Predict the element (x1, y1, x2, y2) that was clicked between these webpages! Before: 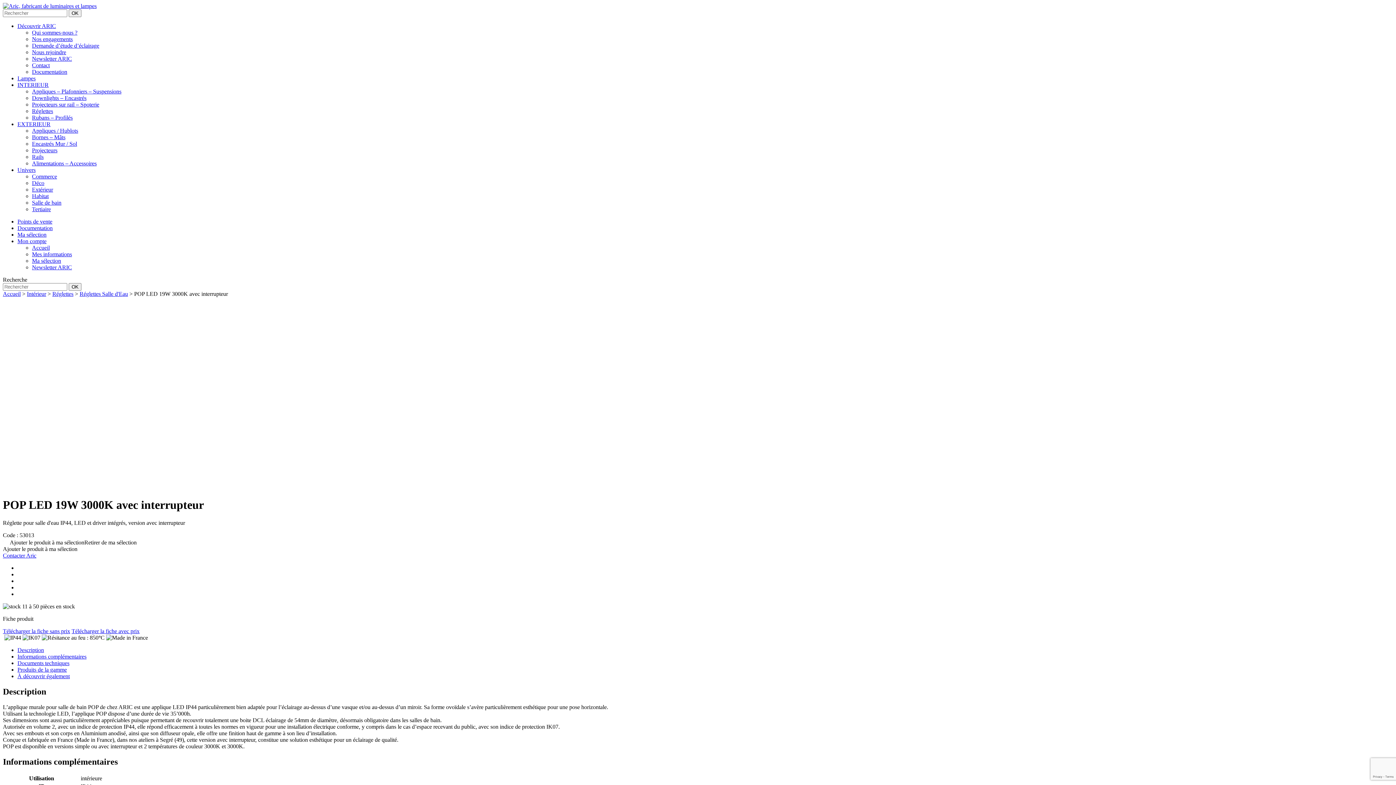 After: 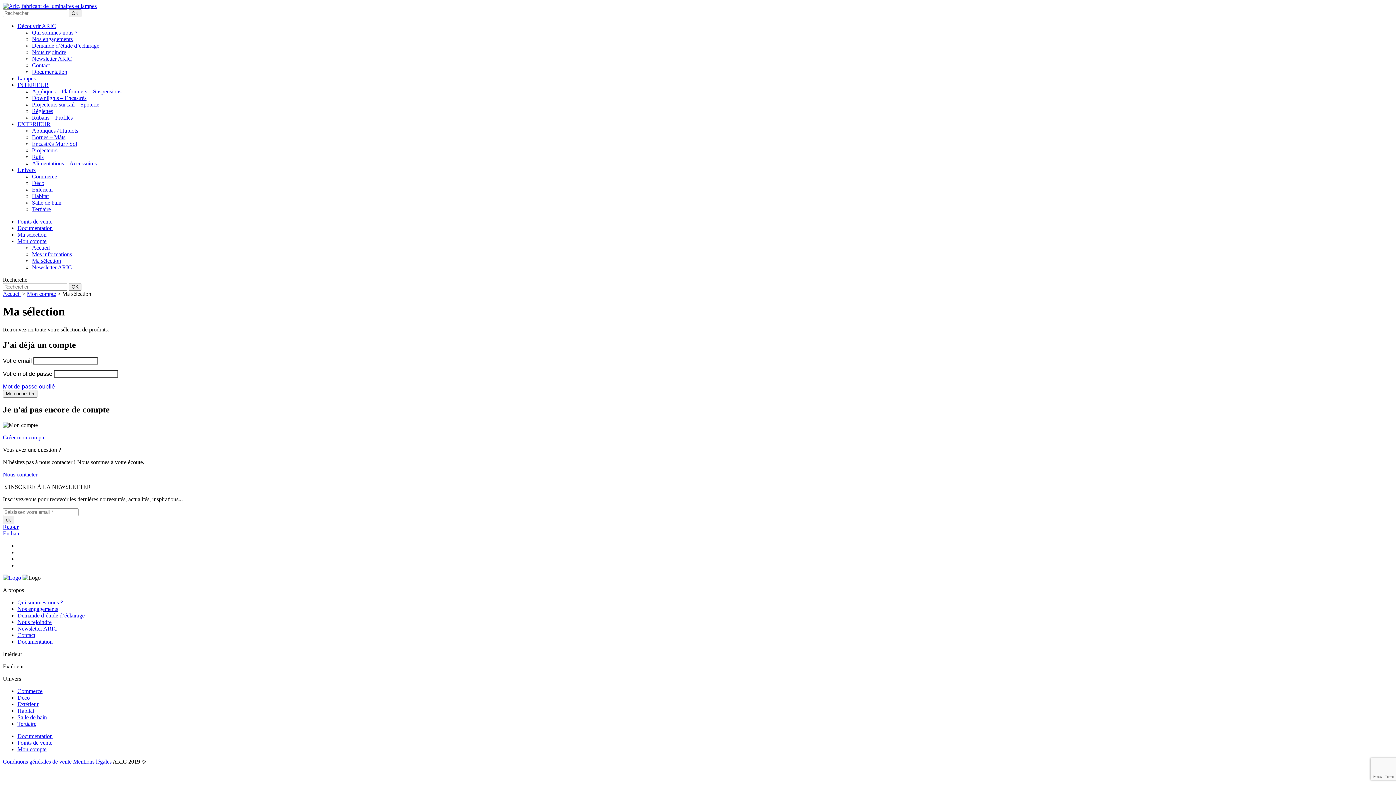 Action: label: Ma sélection bbox: (17, 231, 46, 237)